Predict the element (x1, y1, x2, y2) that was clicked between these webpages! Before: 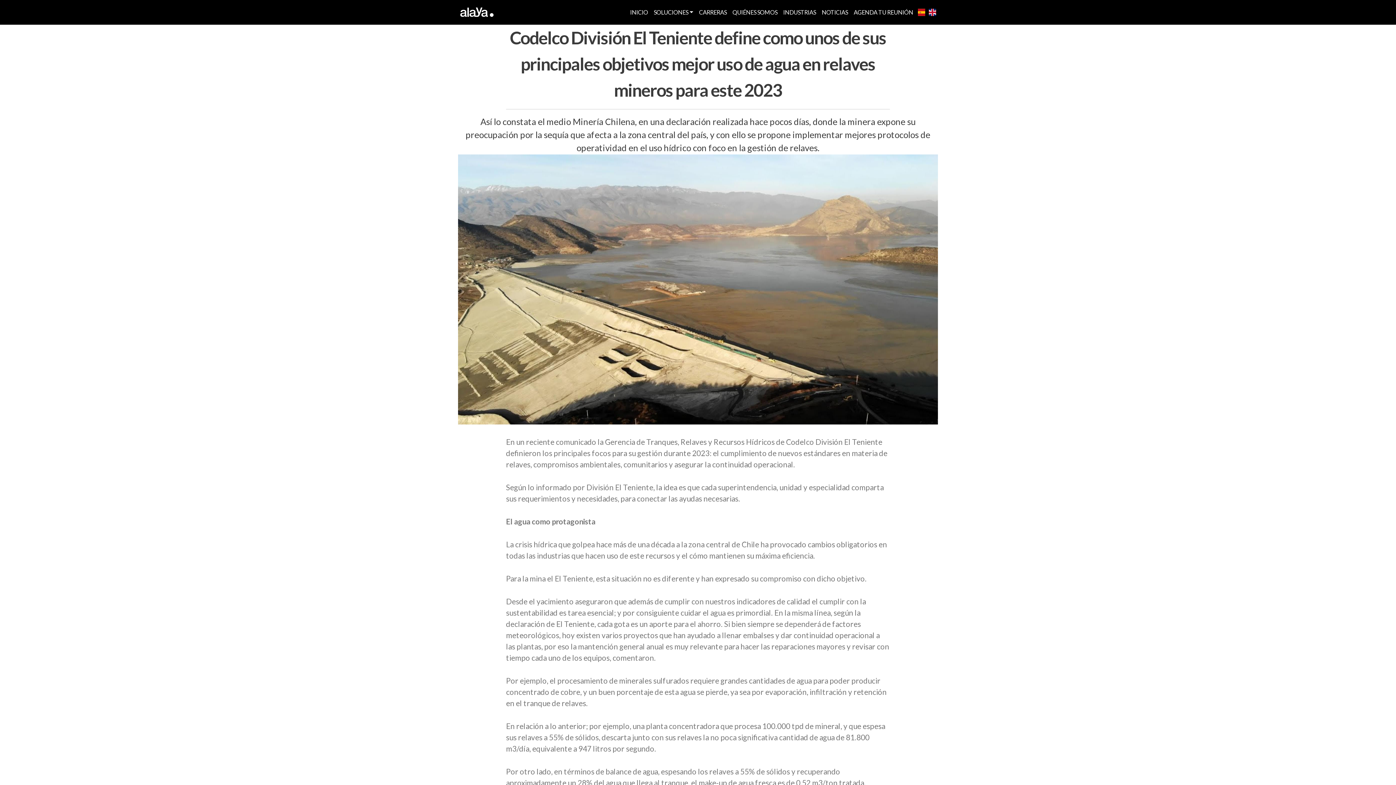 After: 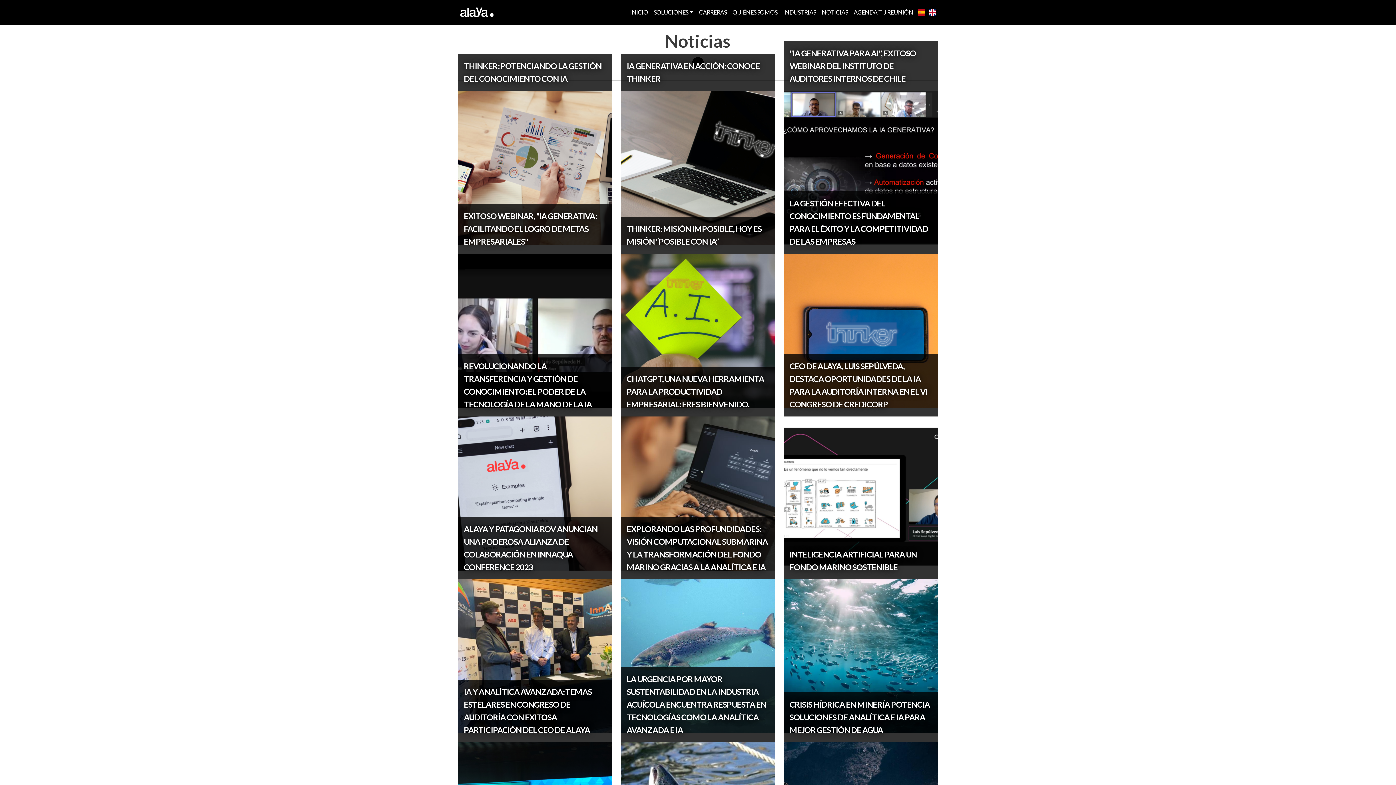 Action: bbox: (819, 5, 851, 19) label: NOTICIAS